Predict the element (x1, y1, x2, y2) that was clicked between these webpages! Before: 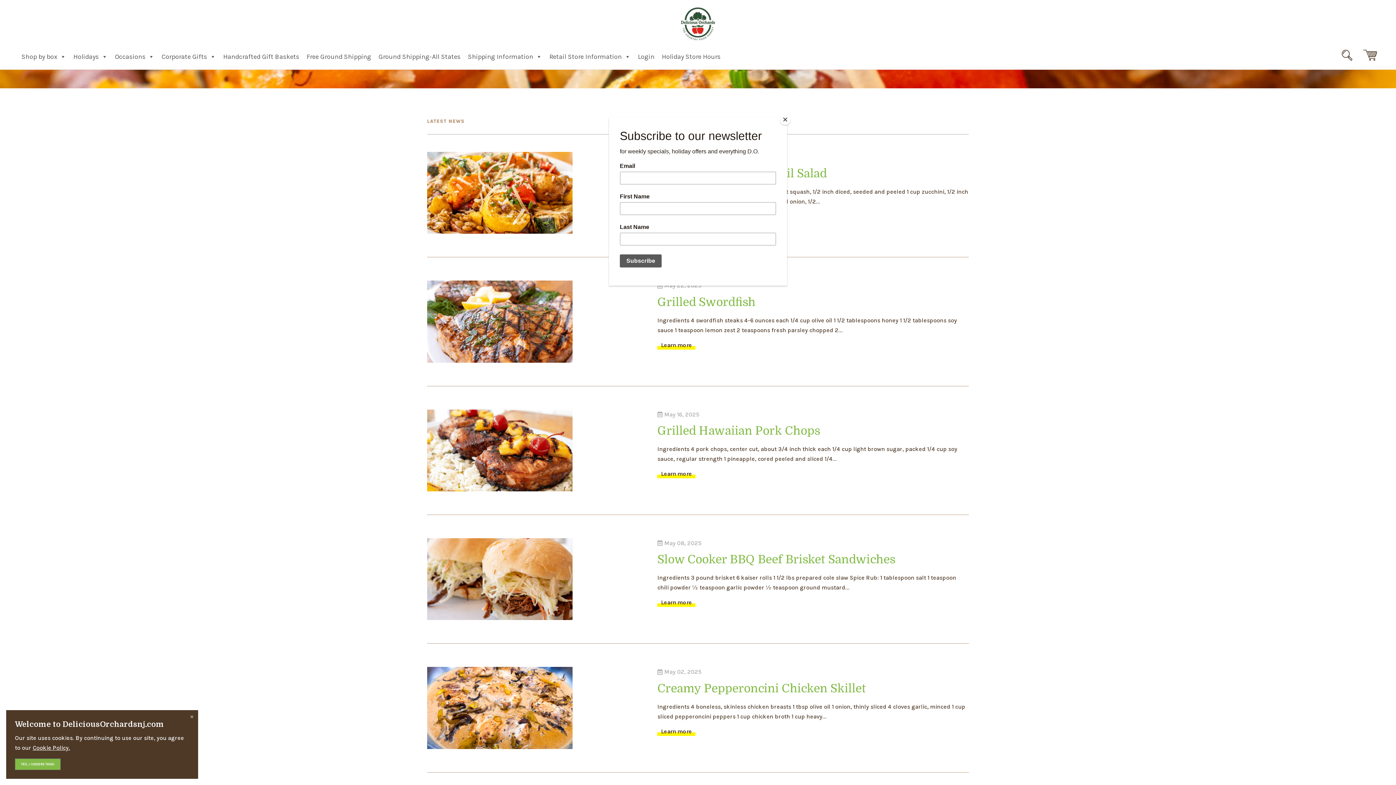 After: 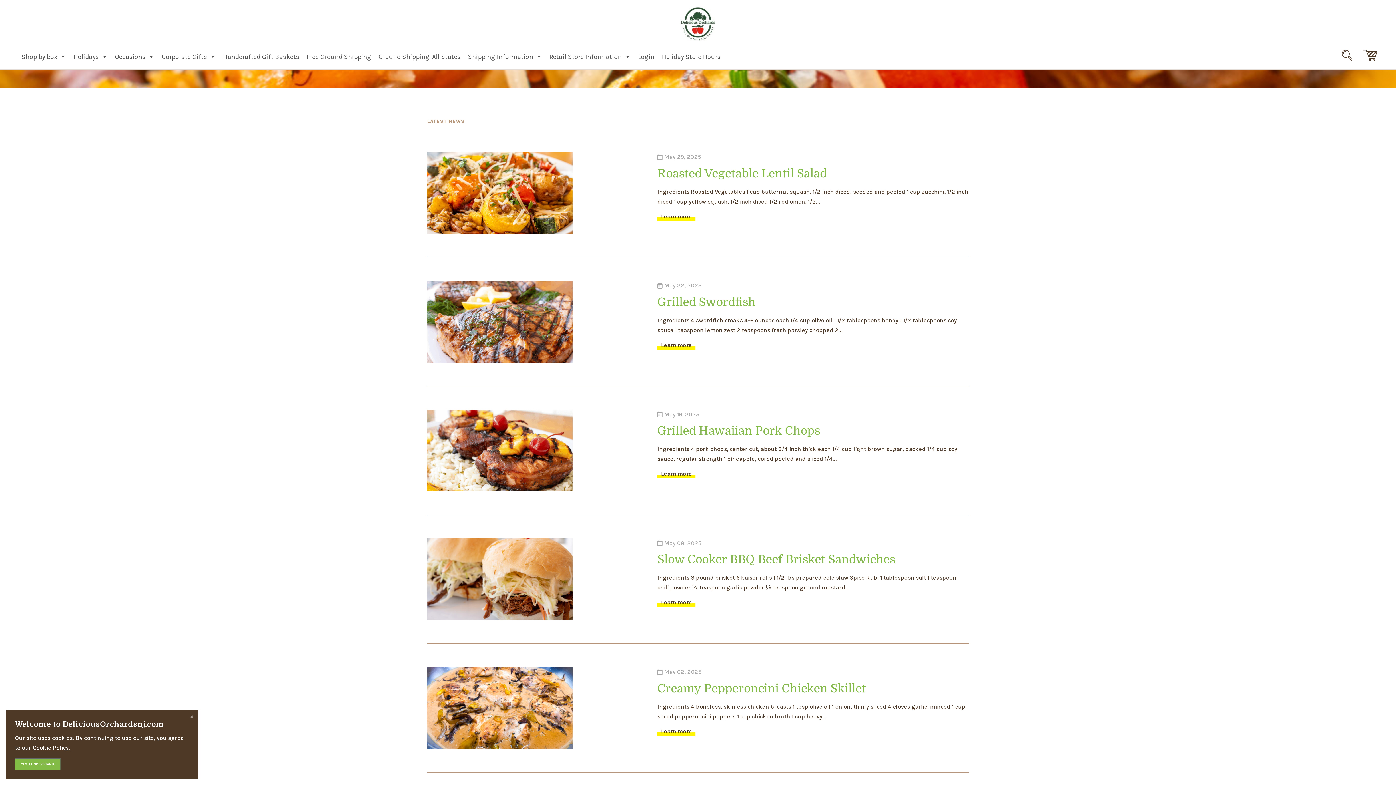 Action: bbox: (780, 114, 790, 125) label: Close